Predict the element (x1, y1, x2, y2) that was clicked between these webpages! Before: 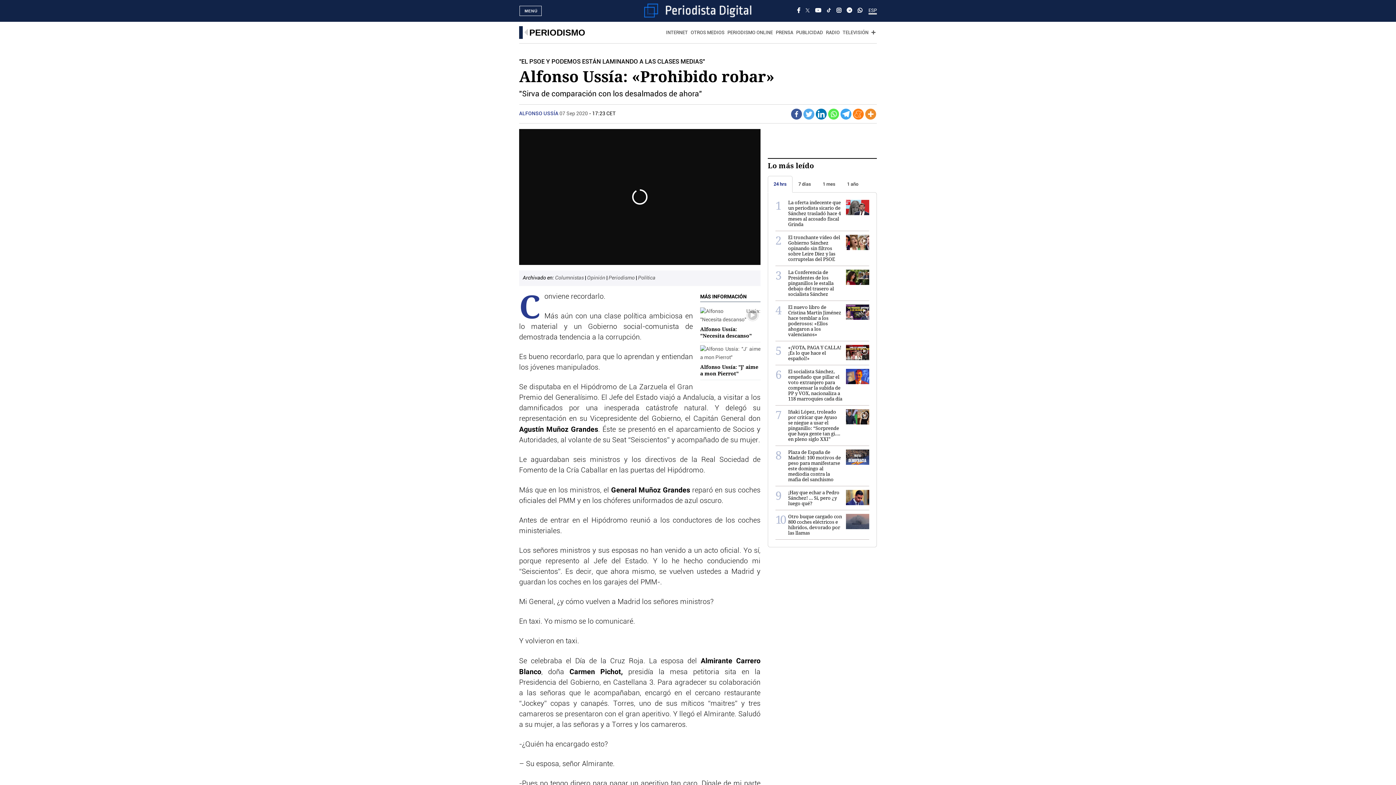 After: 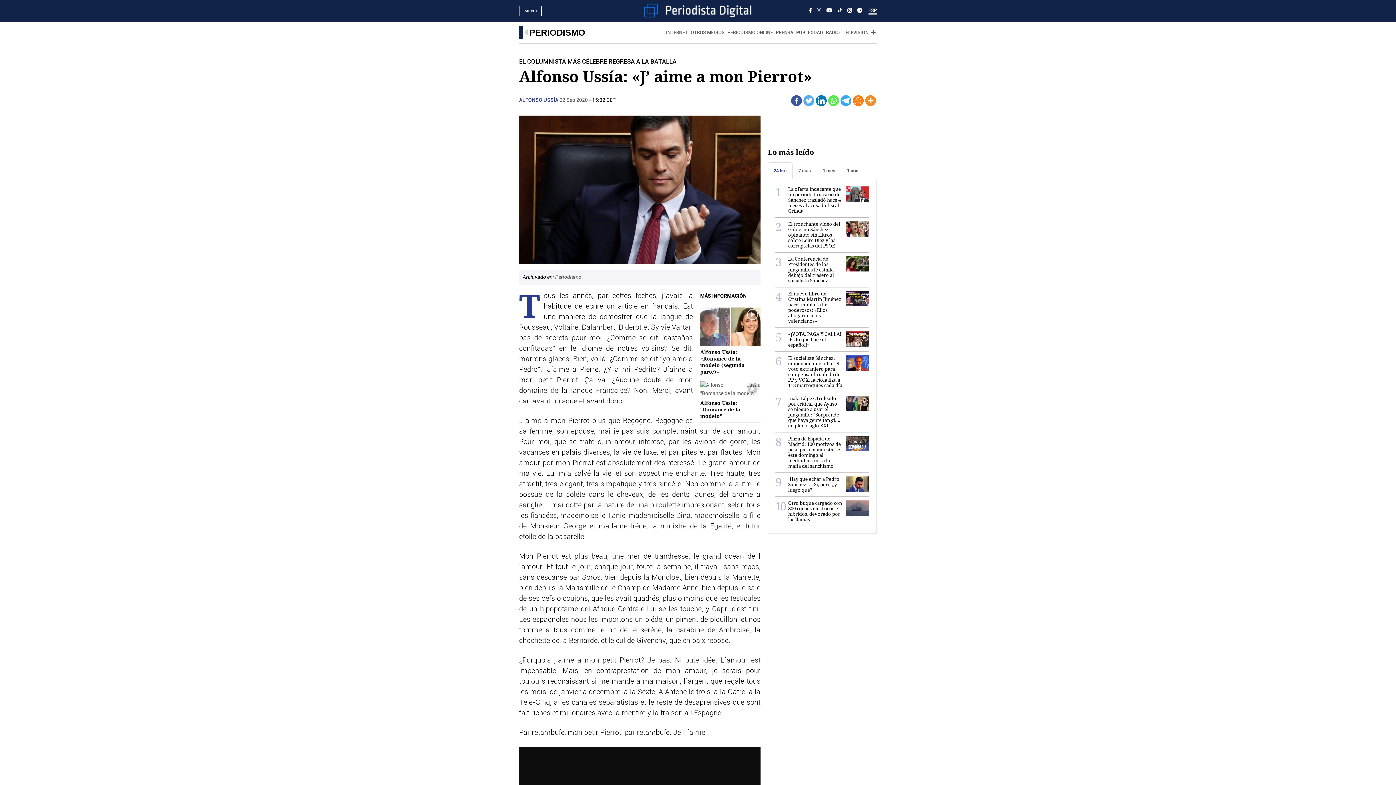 Action: bbox: (700, 363, 758, 376) label: Alfonso Ussía: "J' aime a mon Pierrot"